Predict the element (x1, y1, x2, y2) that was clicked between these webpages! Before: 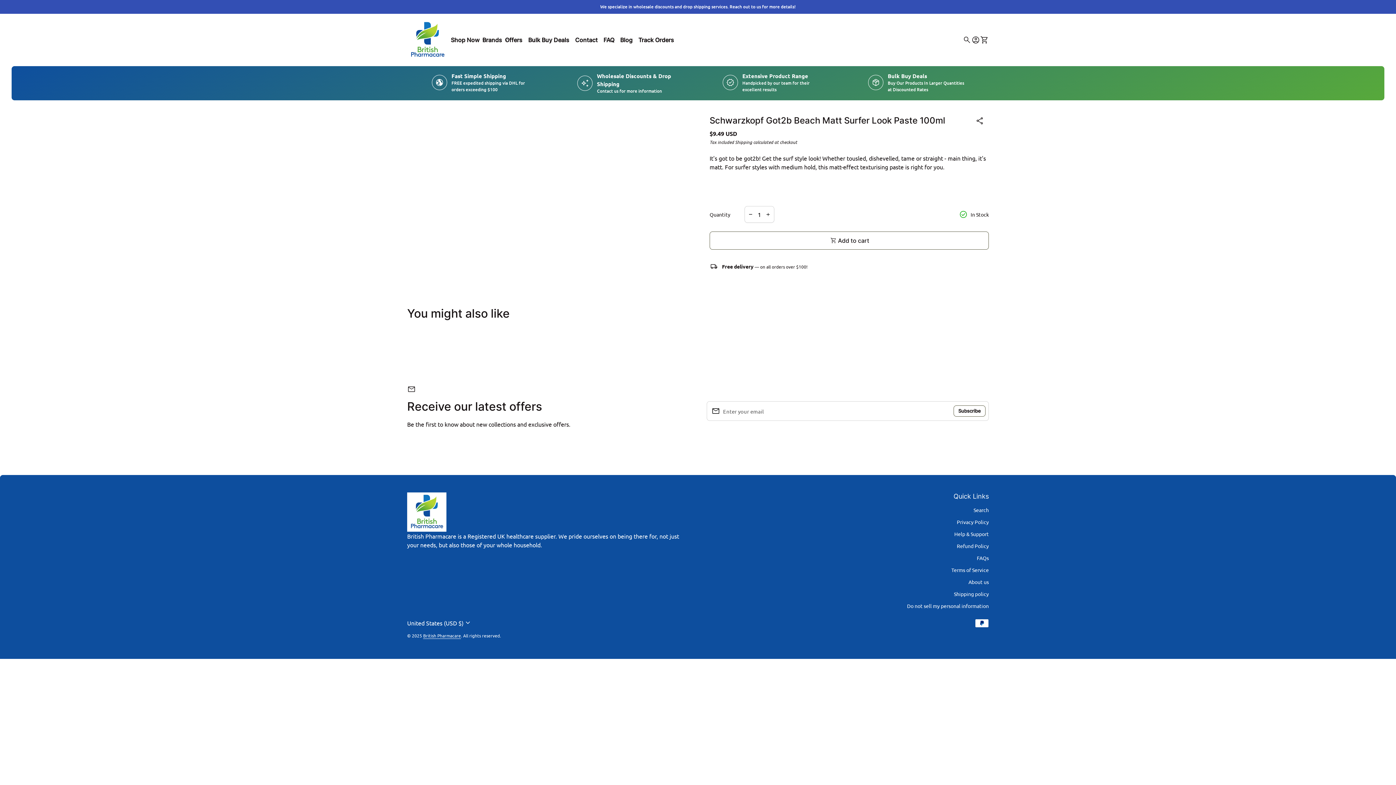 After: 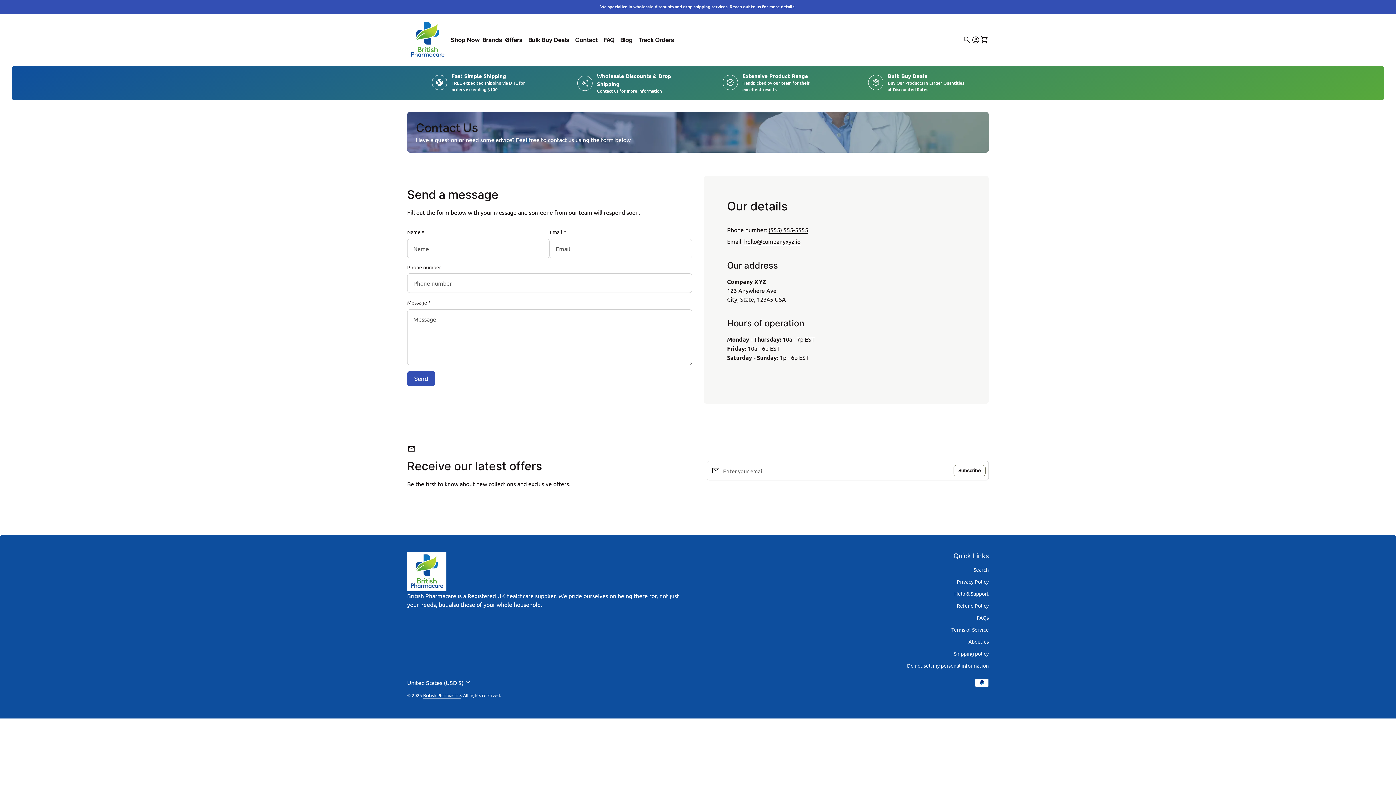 Action: label: auto_awesome
Wholesale Discounts & Drop Shipping

Contact us for more information bbox: (571, 66, 679, 100)